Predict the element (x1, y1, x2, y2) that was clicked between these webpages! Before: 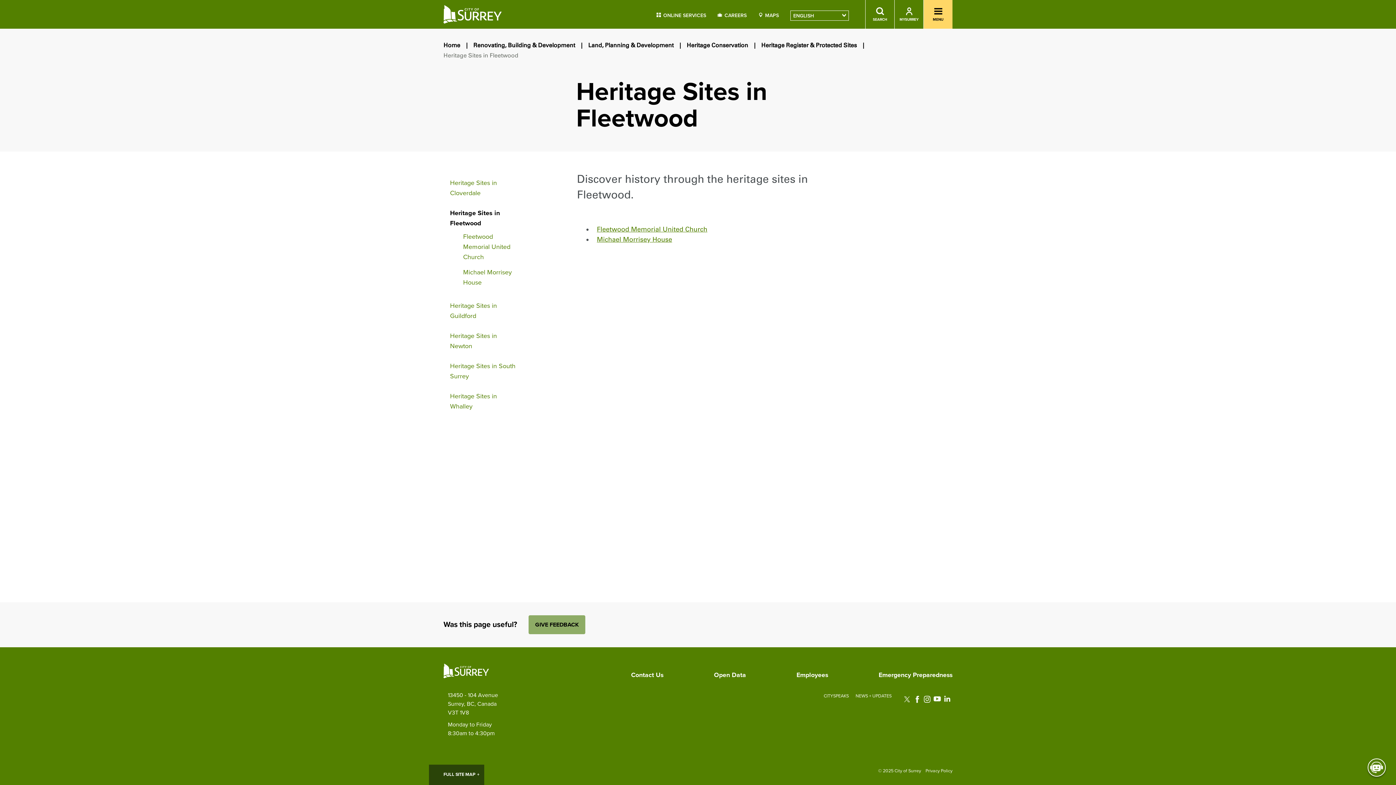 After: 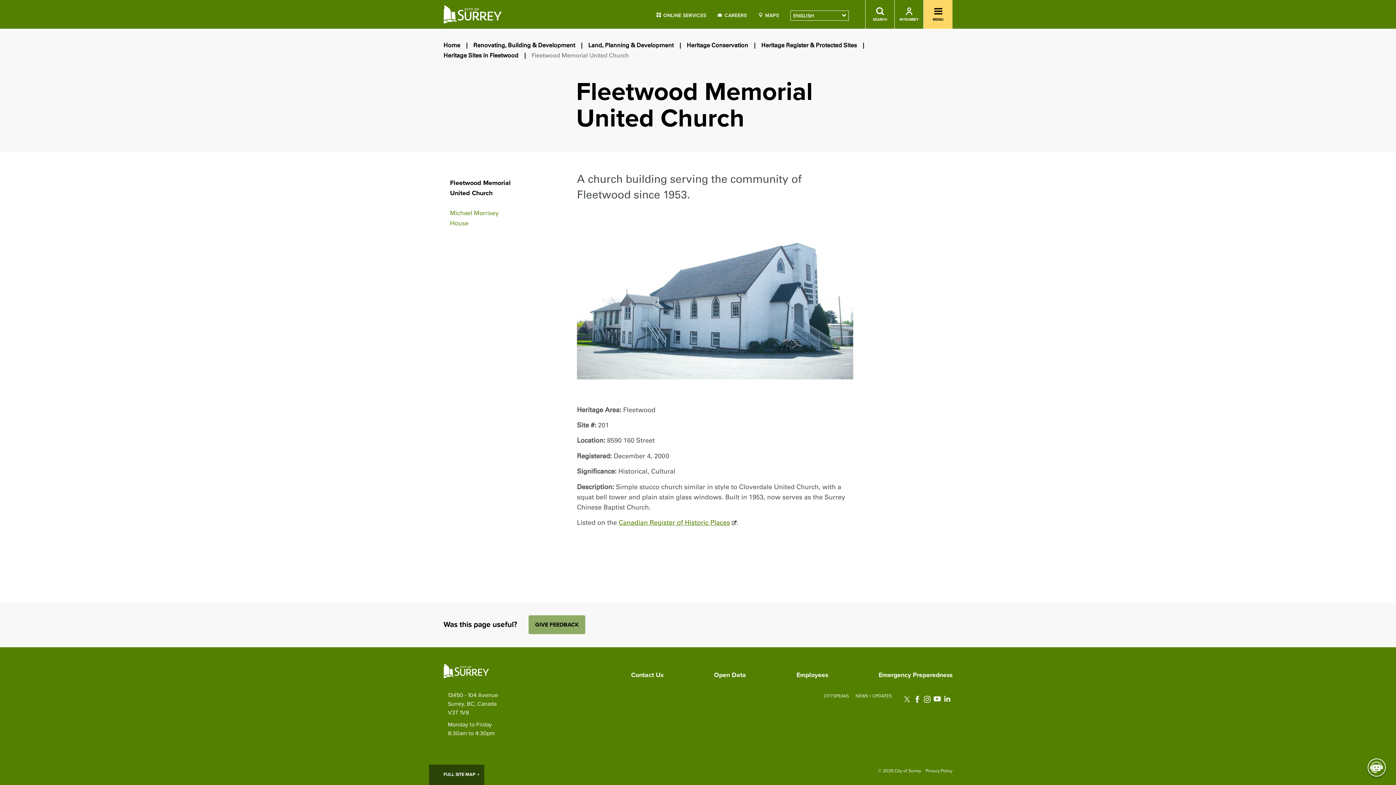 Action: bbox: (463, 232, 510, 261) label: Fleetwood Memorial United Church